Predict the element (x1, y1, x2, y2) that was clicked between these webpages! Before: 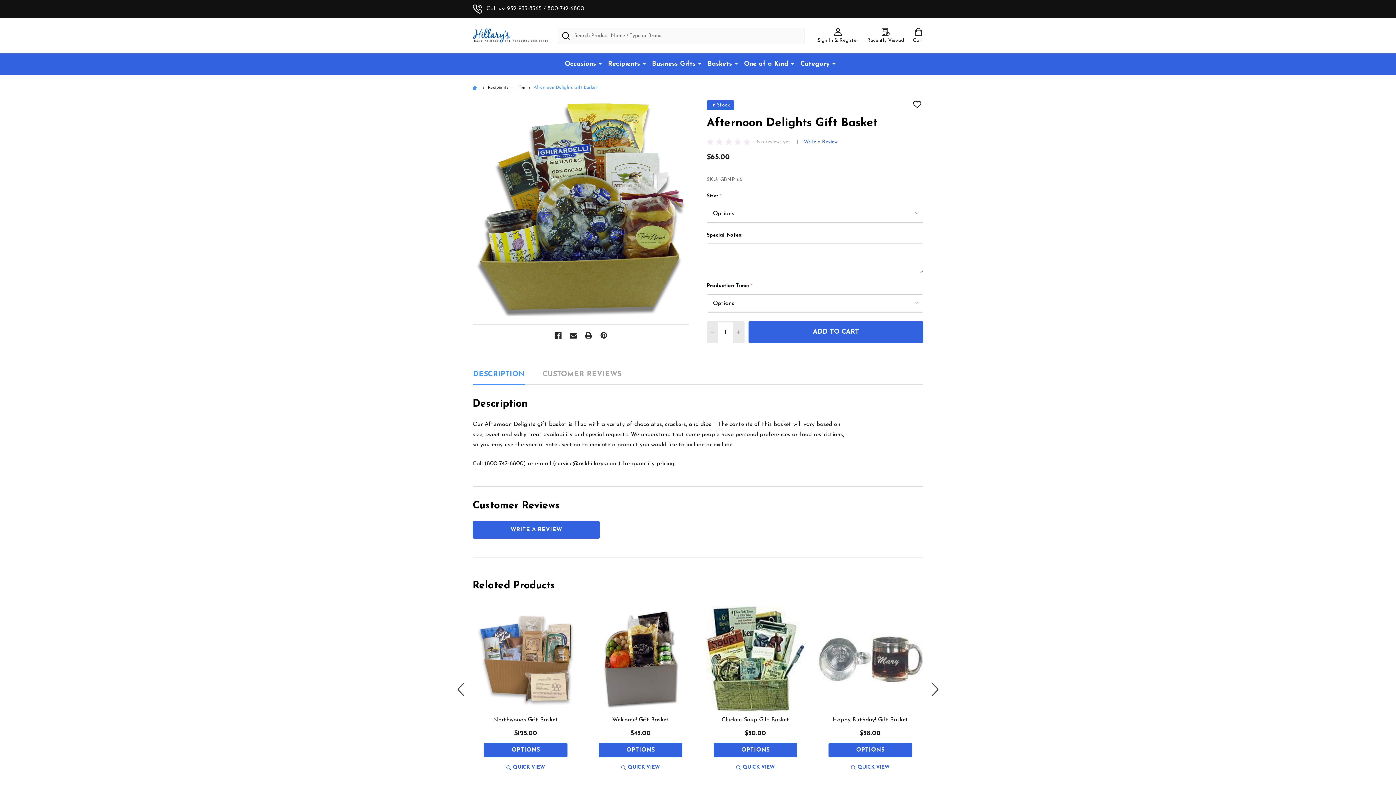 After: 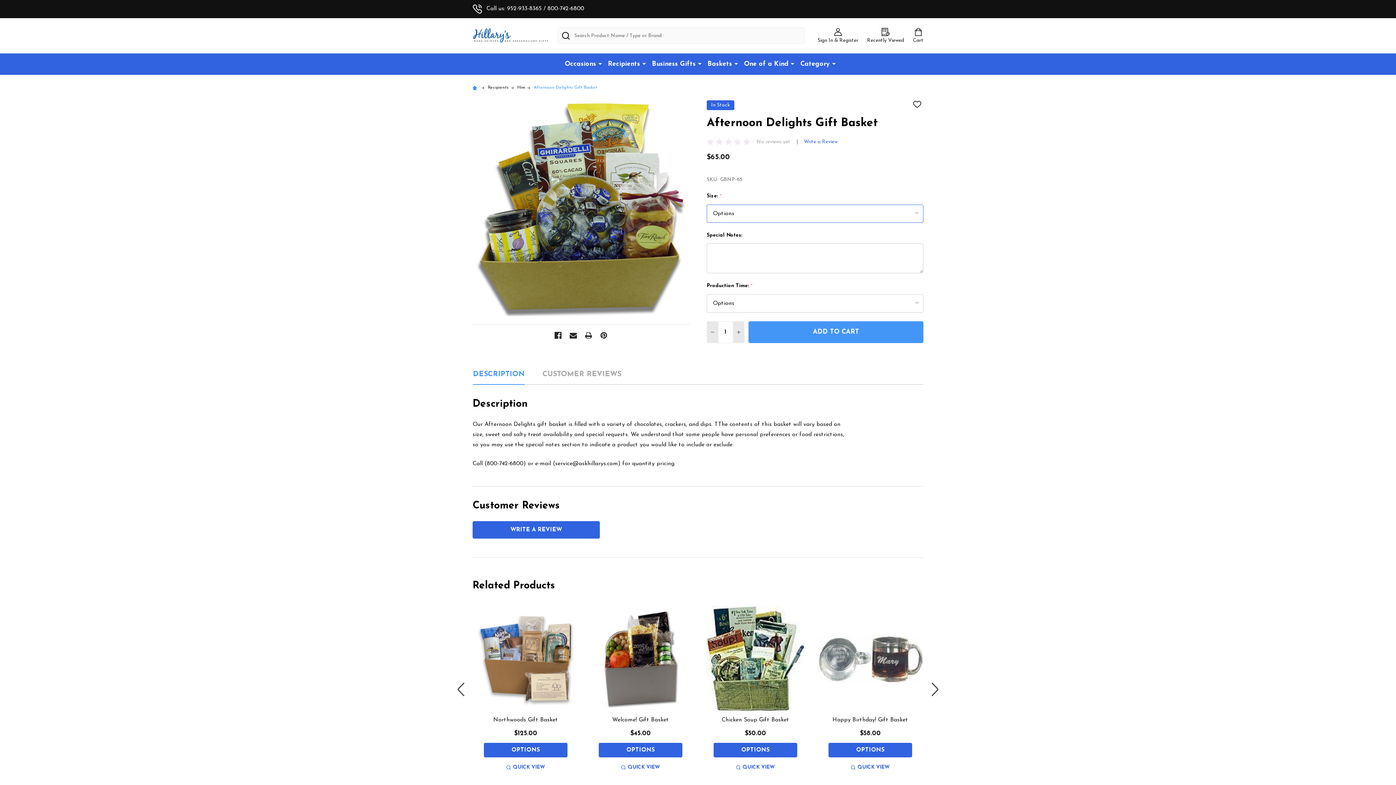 Action: label: ADD TO CART bbox: (748, 321, 923, 343)